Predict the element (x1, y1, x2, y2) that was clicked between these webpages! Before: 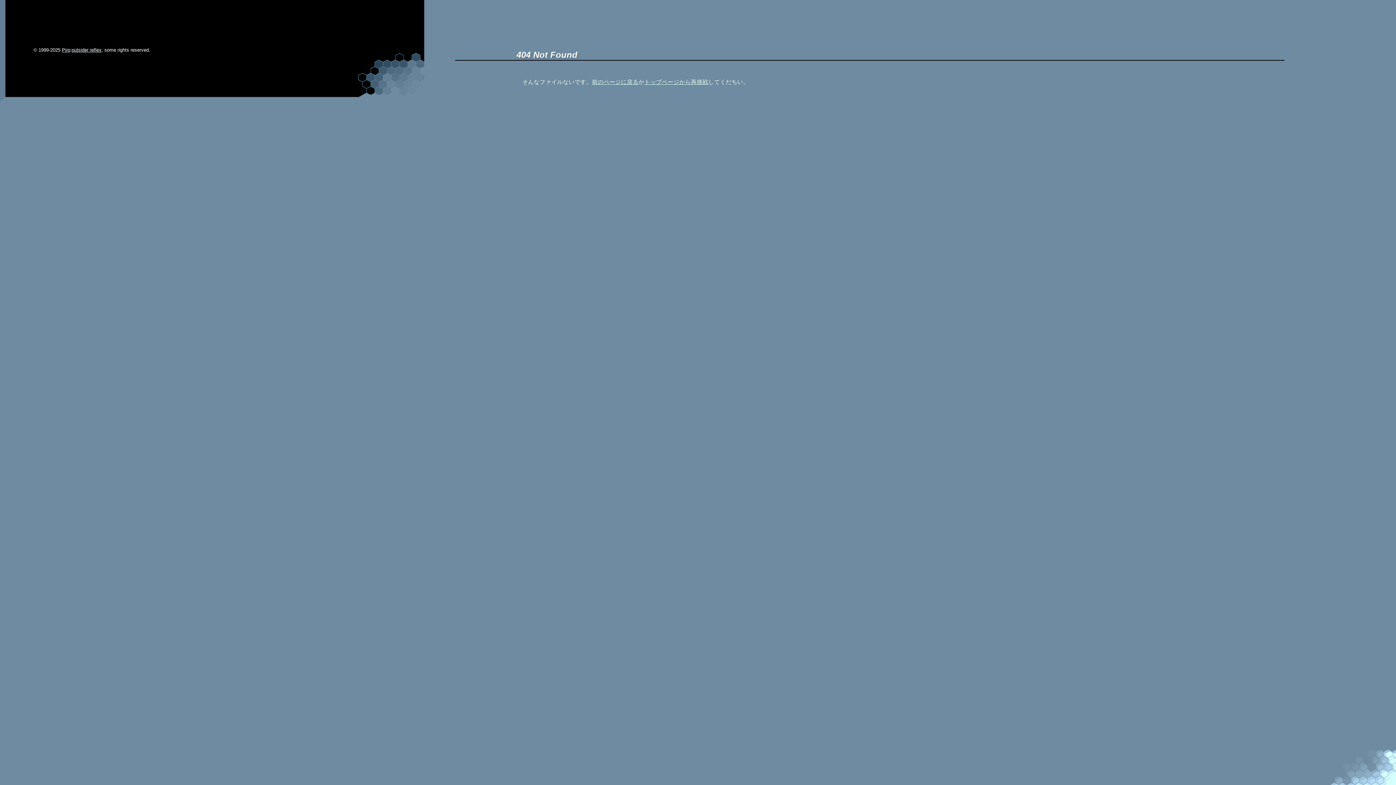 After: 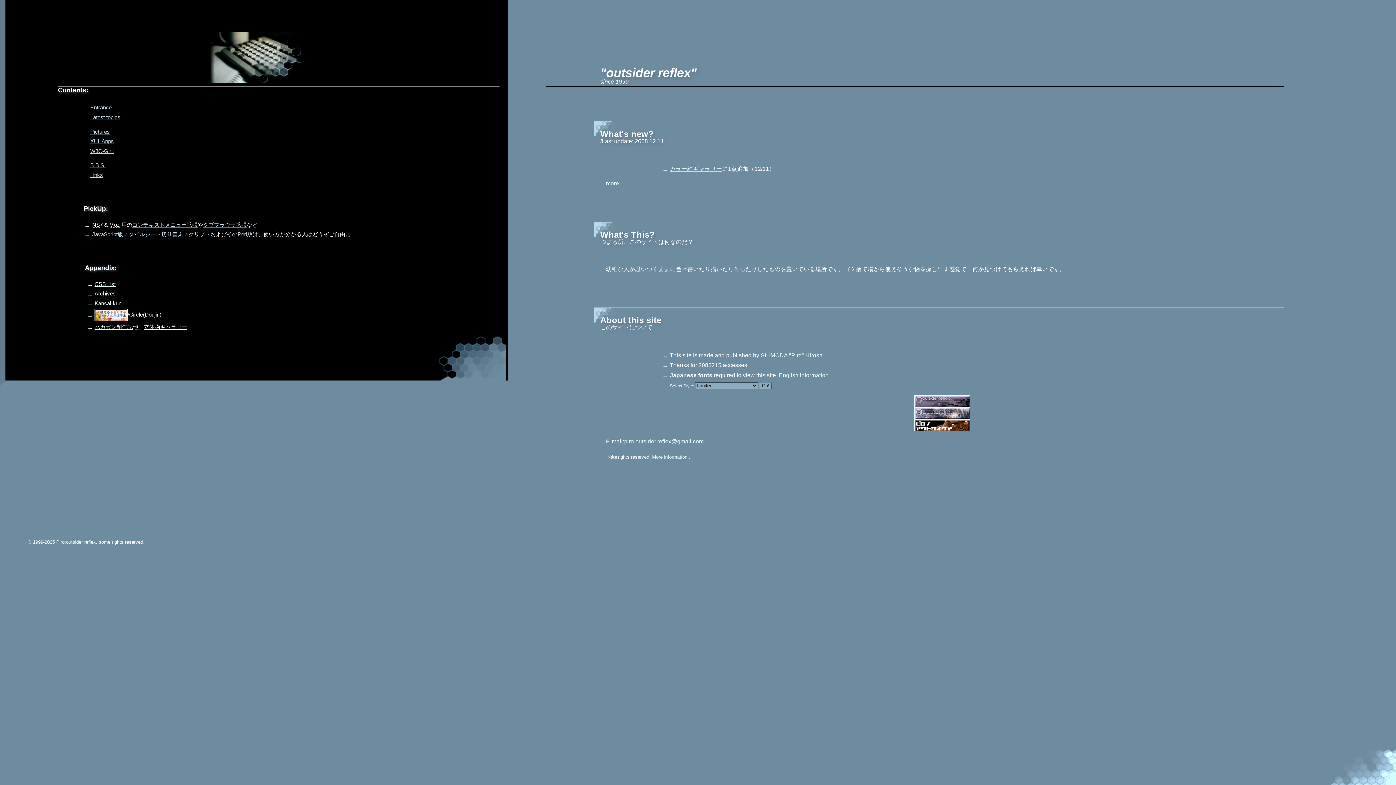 Action: label: outsider reflex bbox: (71, 47, 101, 52)